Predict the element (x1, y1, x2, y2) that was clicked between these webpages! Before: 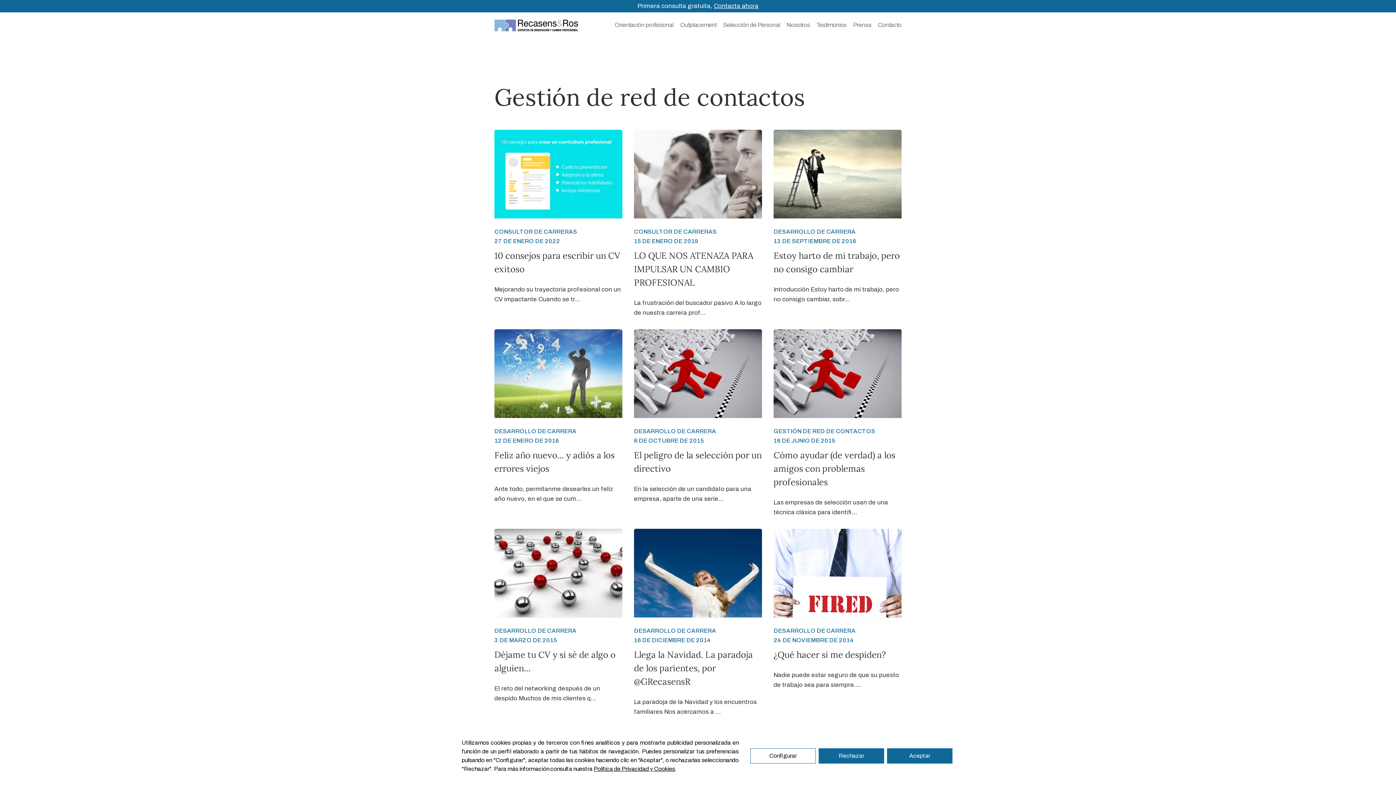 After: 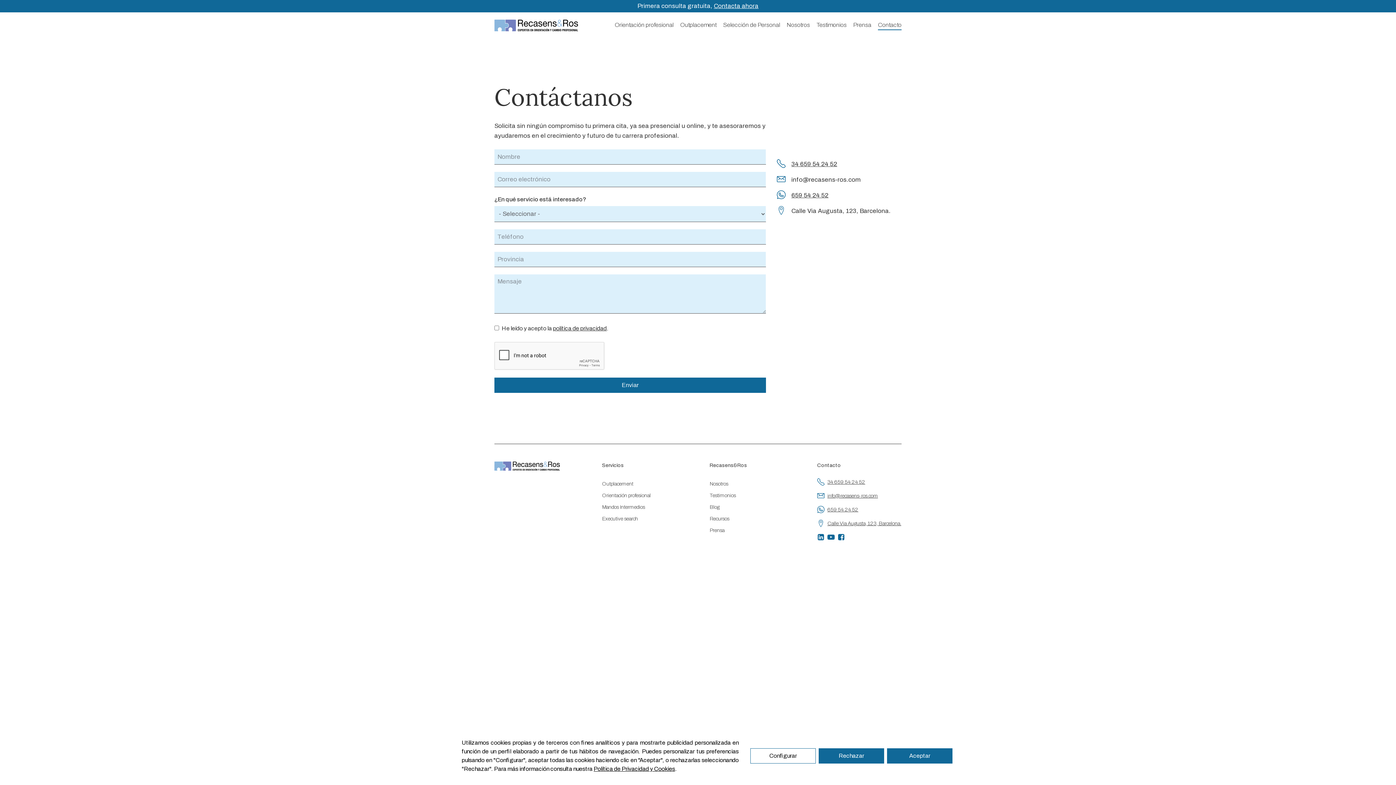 Action: bbox: (871, 20, 901, 30) label: Contacto